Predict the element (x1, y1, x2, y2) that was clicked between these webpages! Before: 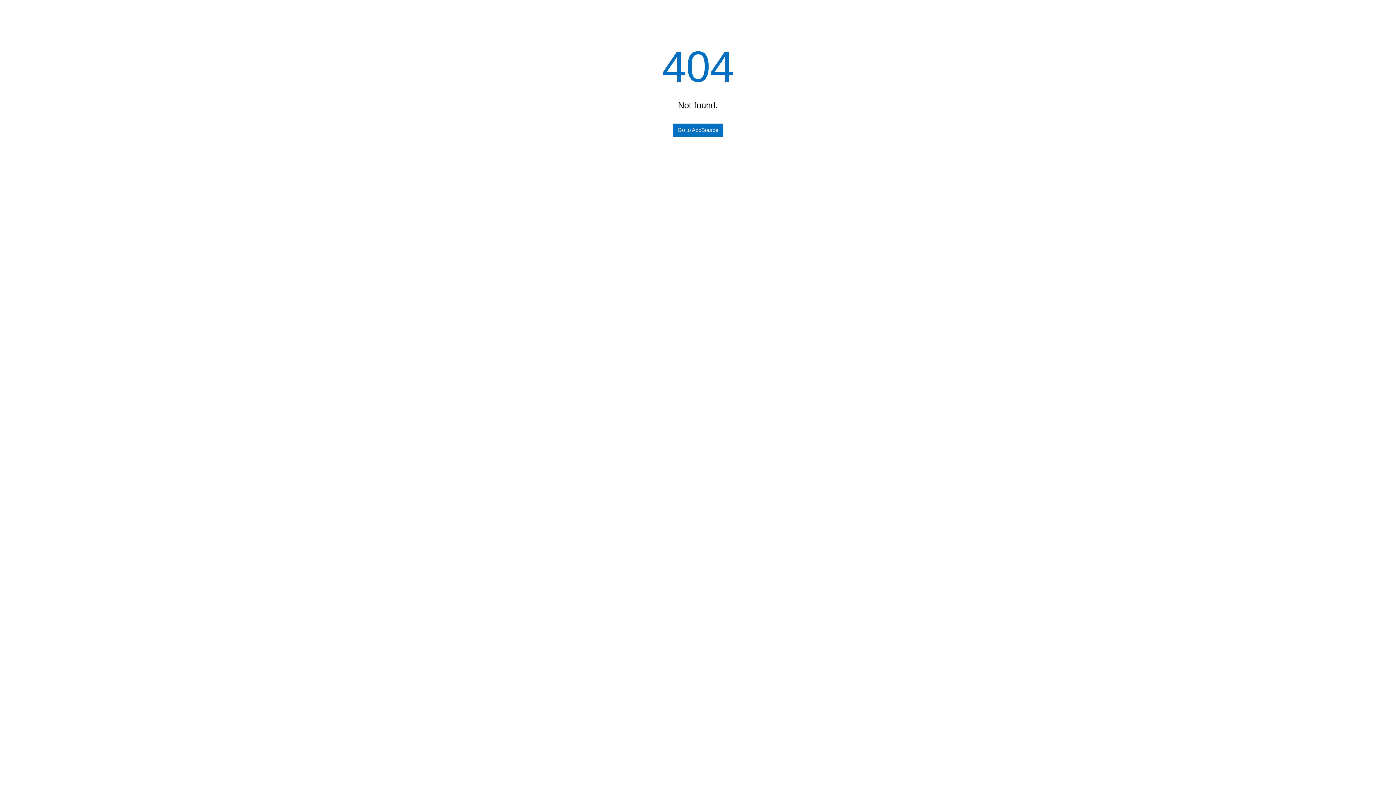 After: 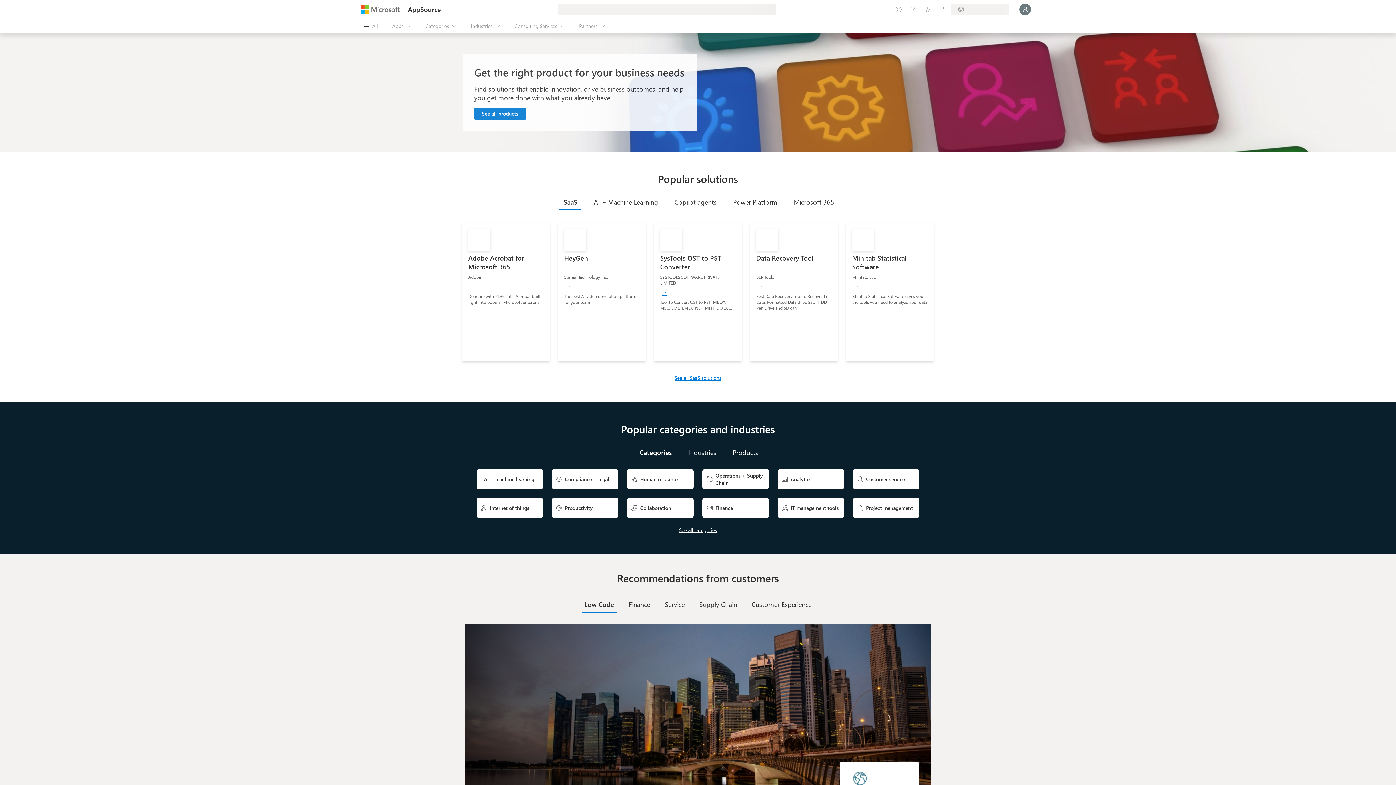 Action: label: Go to AppSource bbox: (673, 123, 723, 136)